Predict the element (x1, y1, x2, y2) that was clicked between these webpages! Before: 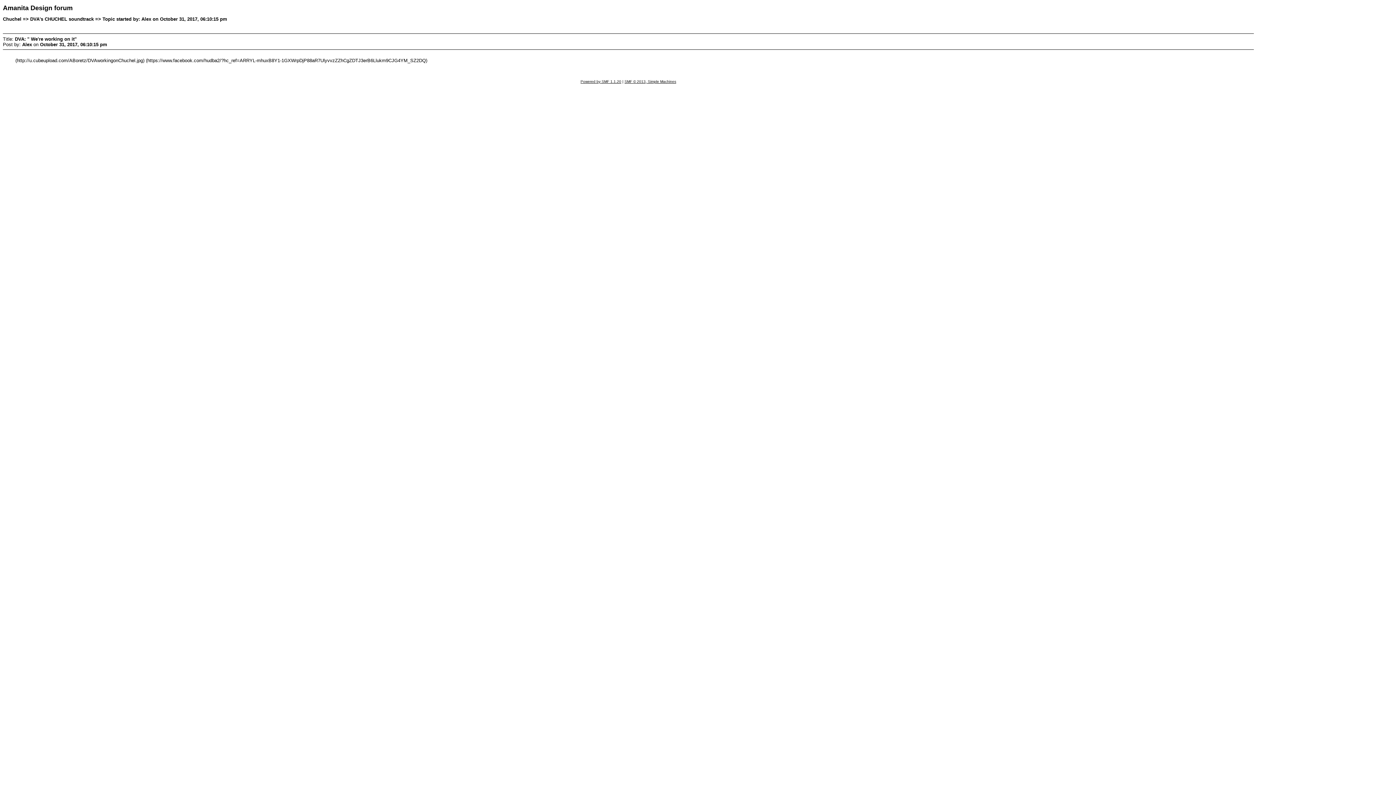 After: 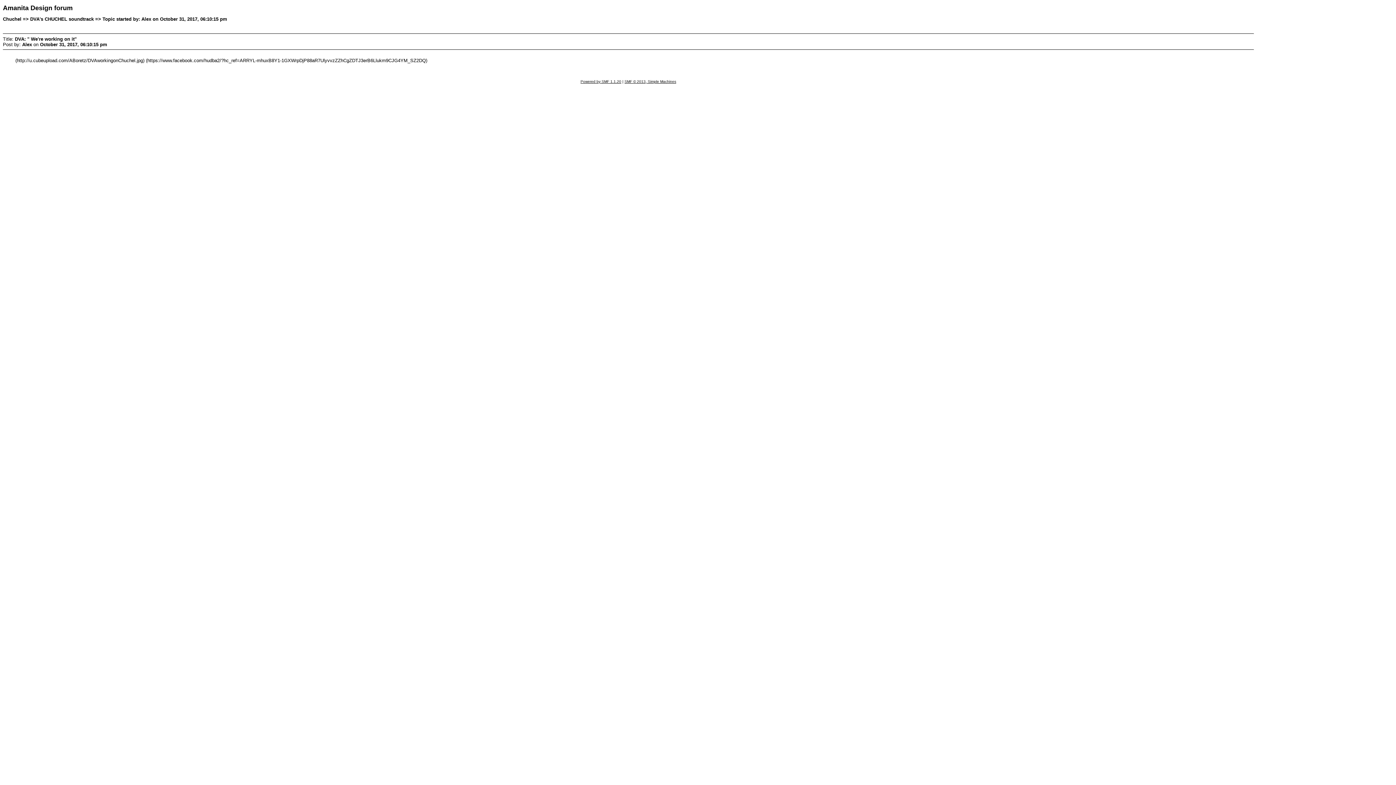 Action: label: Powered by SMF 1.1.20 bbox: (580, 79, 621, 83)